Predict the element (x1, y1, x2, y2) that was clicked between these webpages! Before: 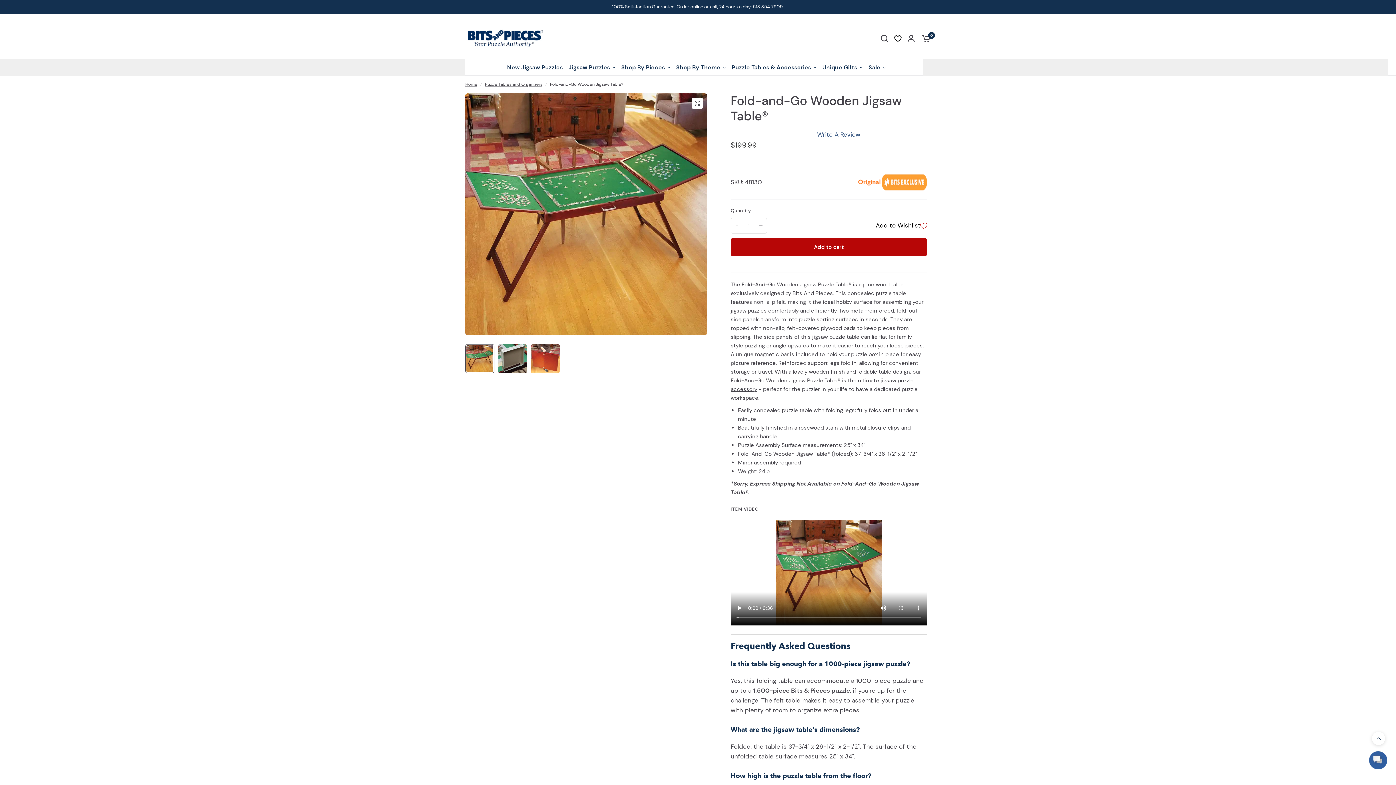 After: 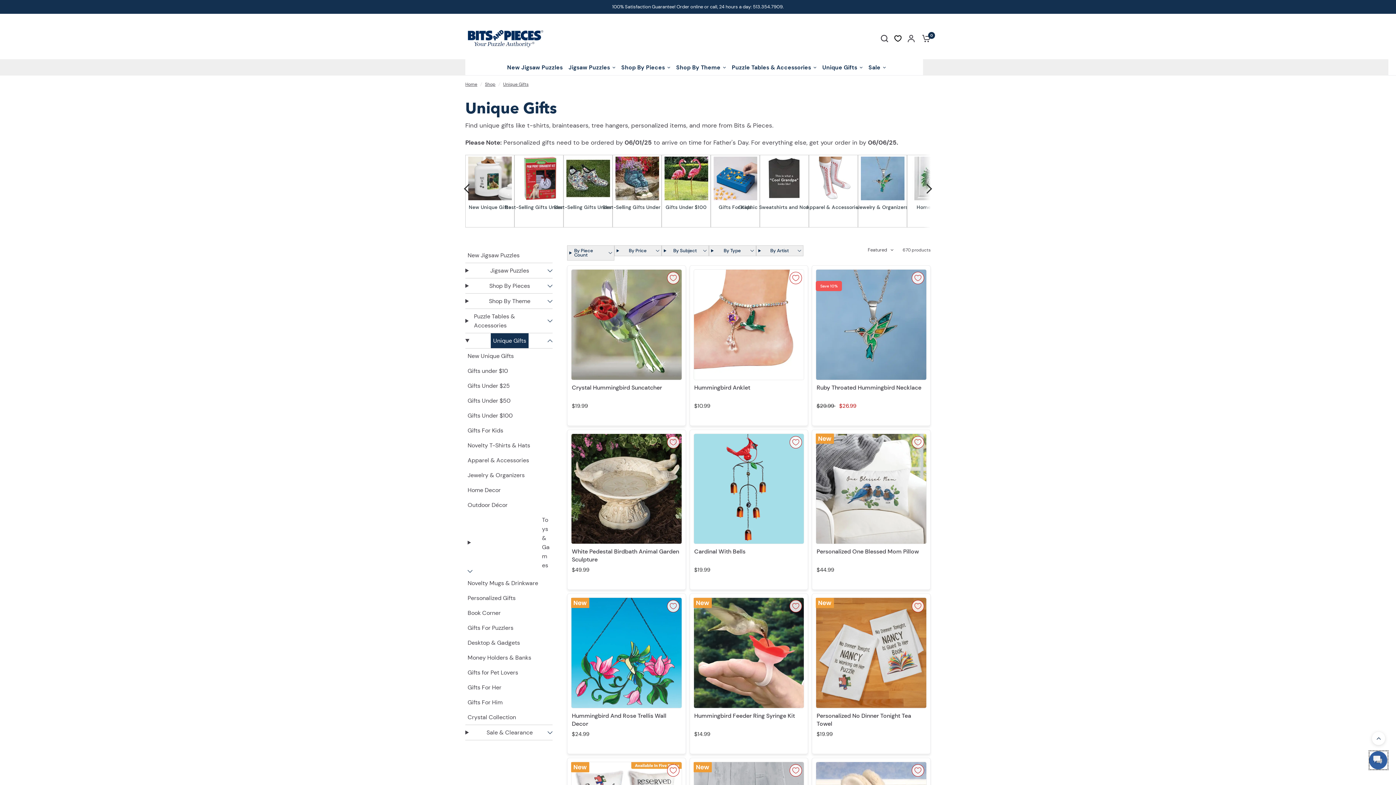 Action: bbox: (822, 62, 862, 72) label: Unique Gifts